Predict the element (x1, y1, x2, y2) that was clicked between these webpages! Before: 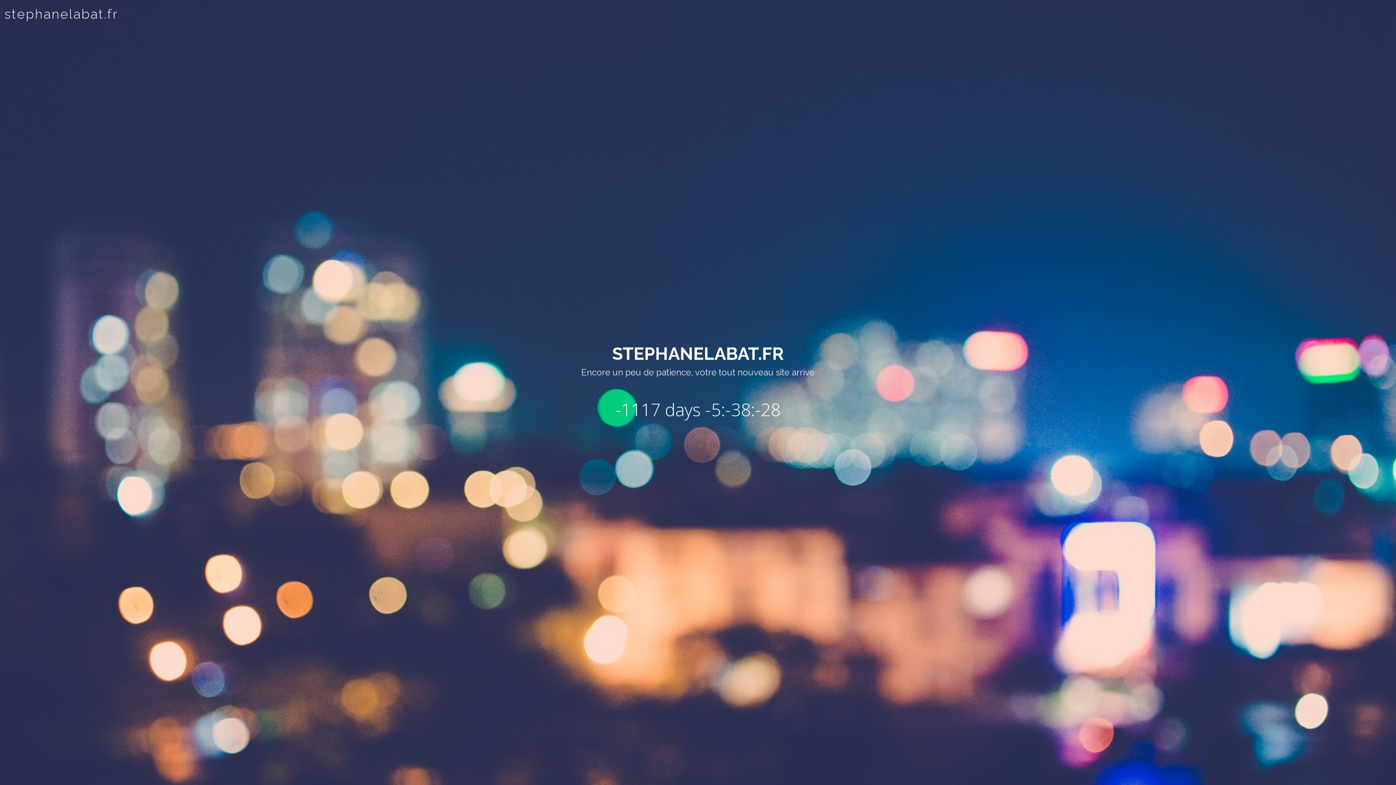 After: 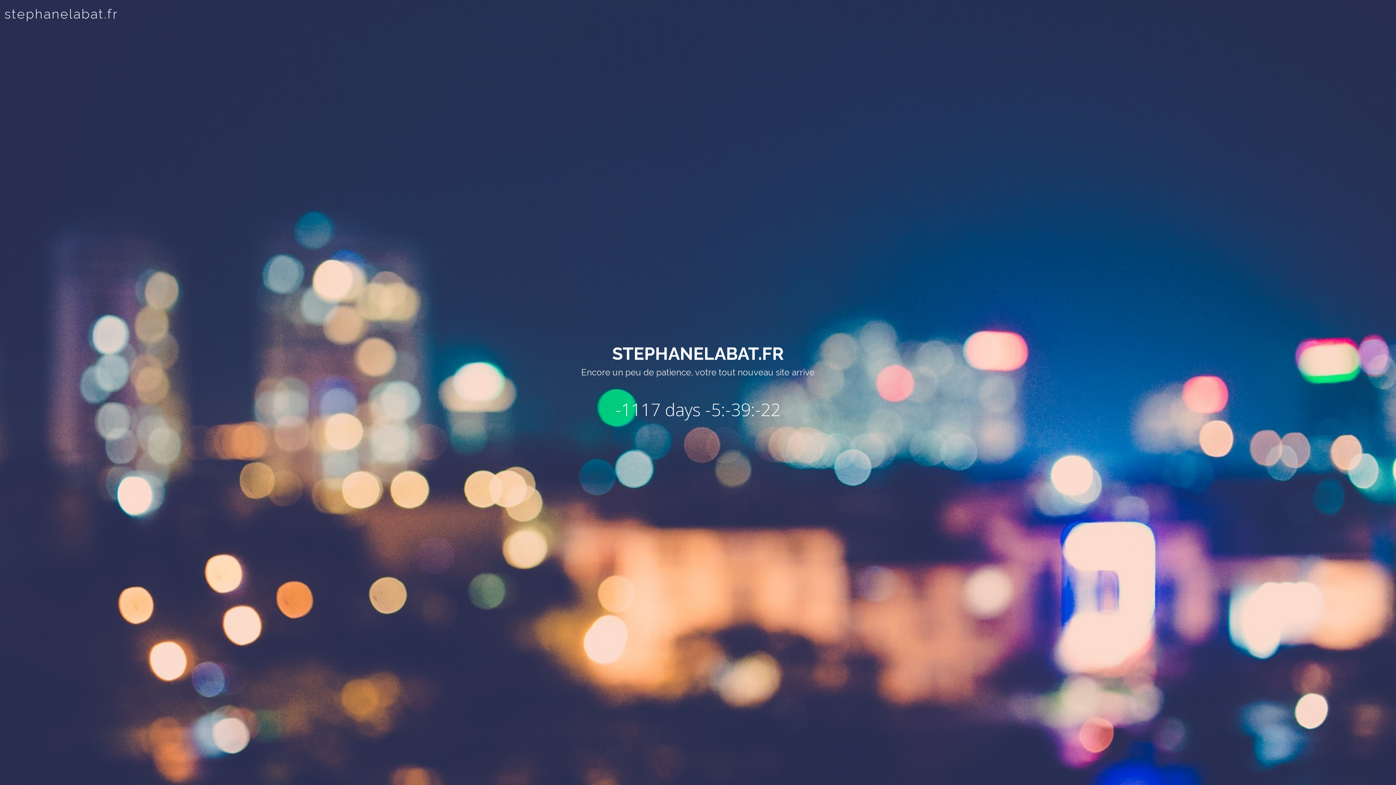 Action: label: stephanelabat.fr bbox: (4, 6, 118, 21)